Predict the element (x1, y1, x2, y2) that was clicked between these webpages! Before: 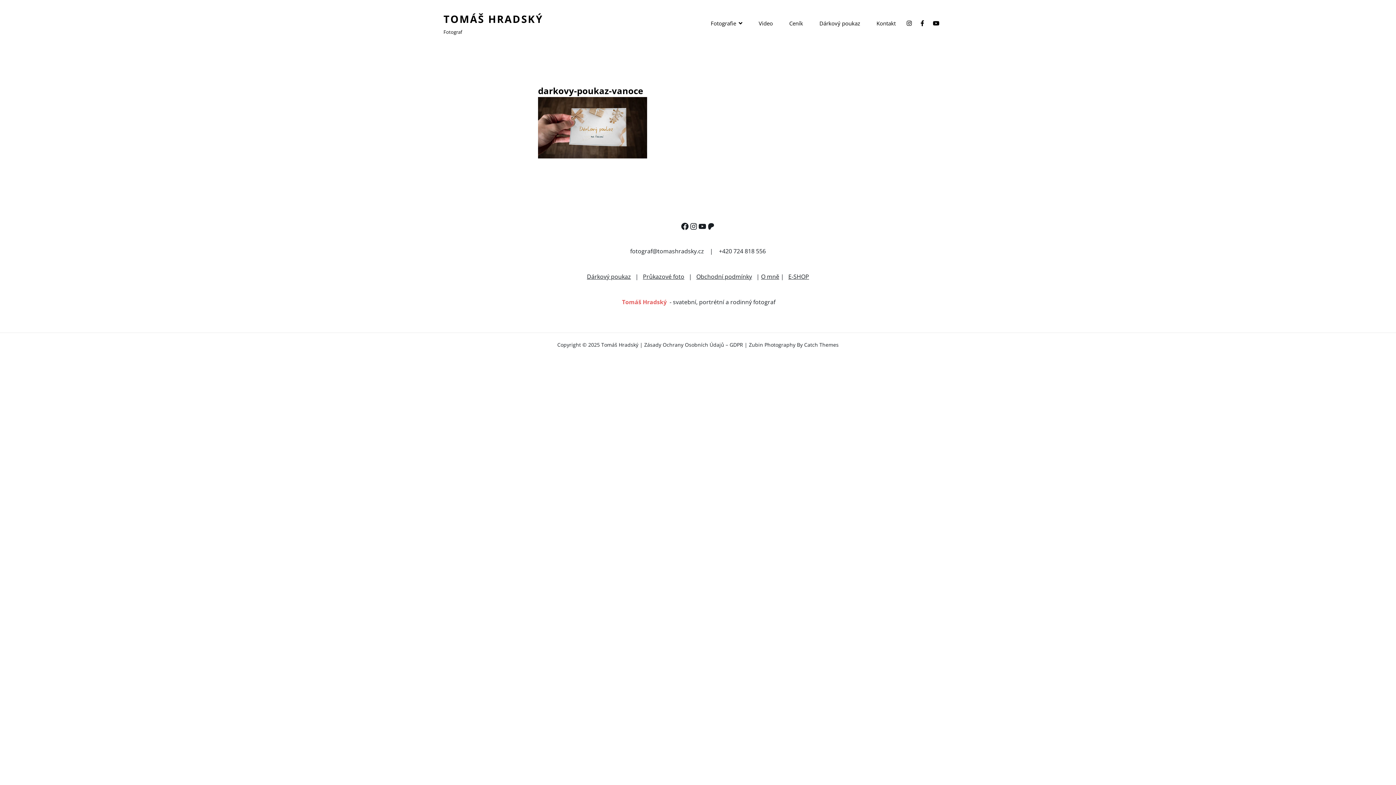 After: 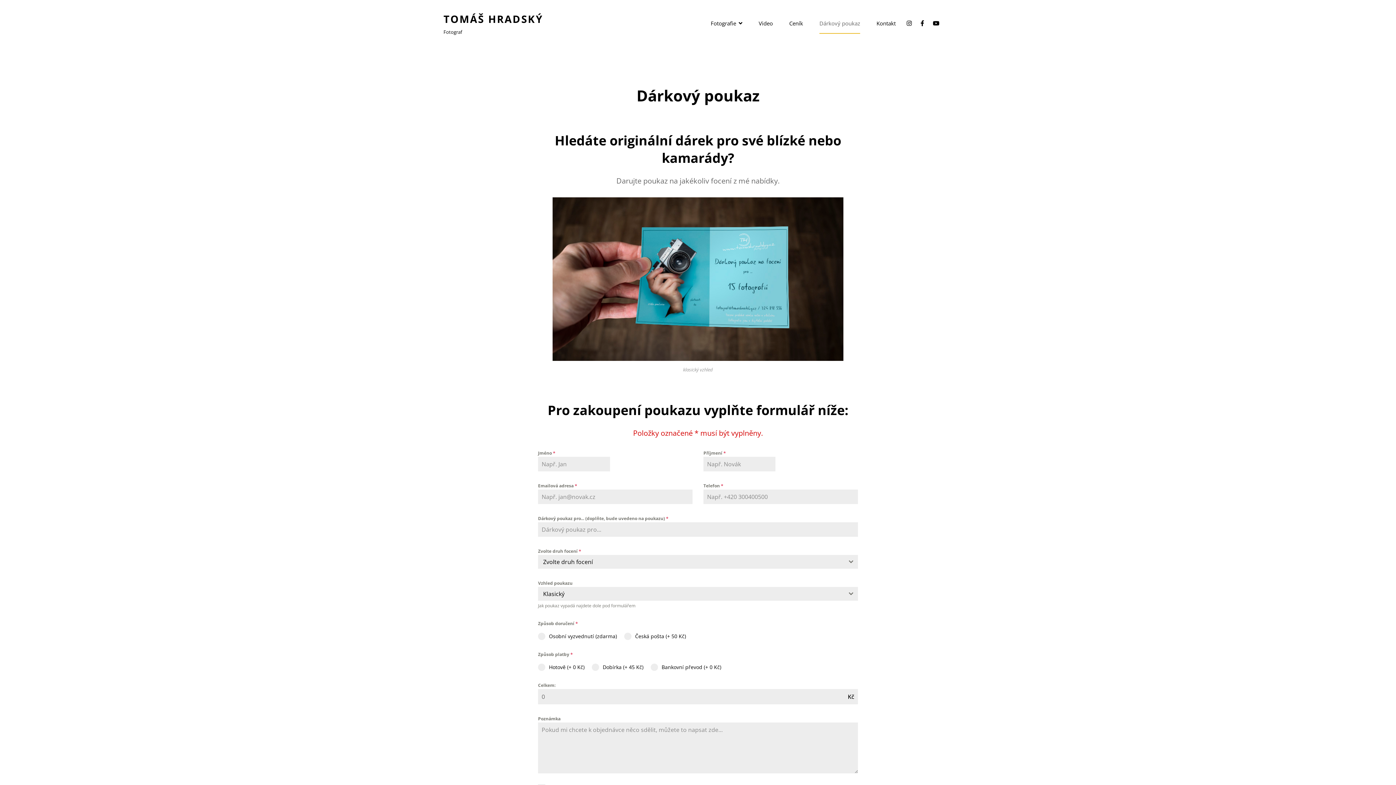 Action: bbox: (812, 12, 867, 33) label: Dárkový poukaz